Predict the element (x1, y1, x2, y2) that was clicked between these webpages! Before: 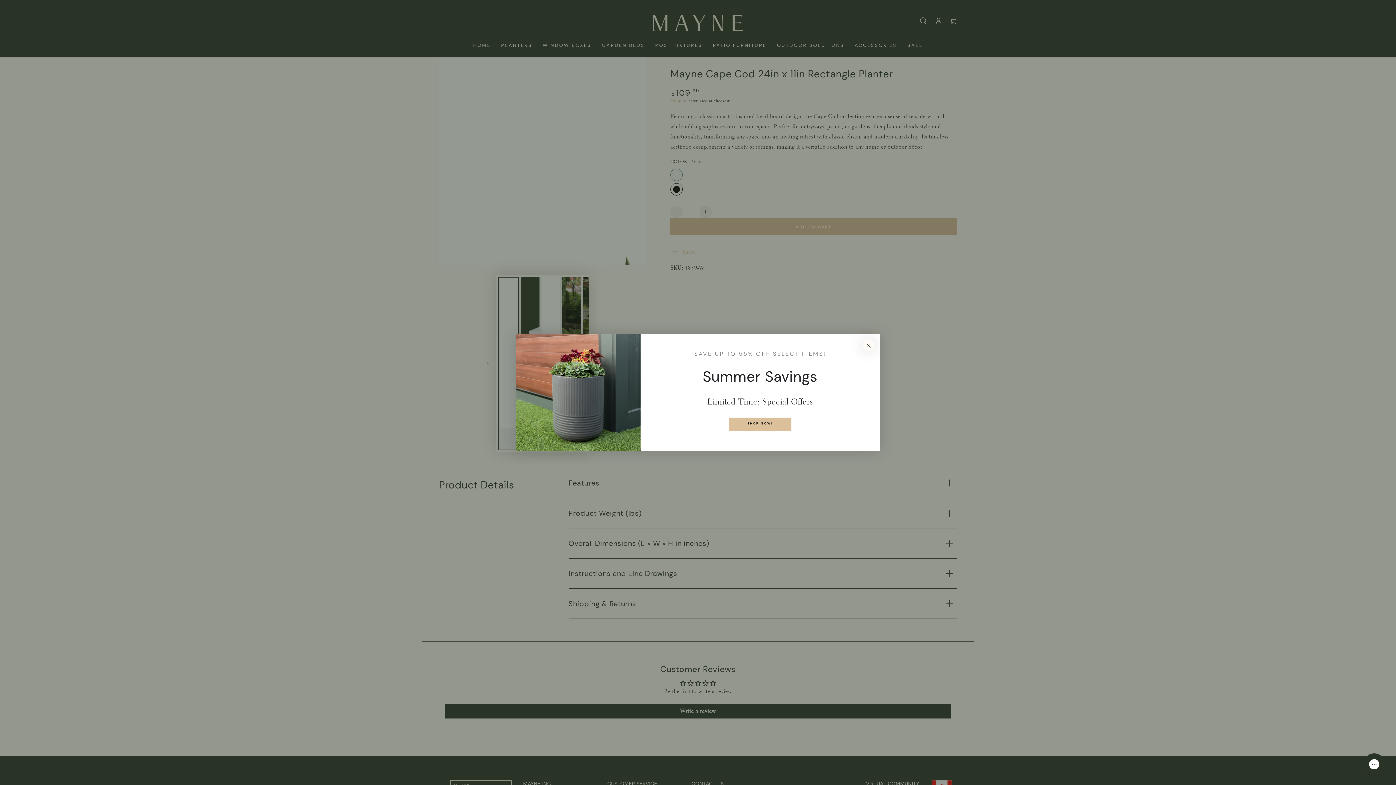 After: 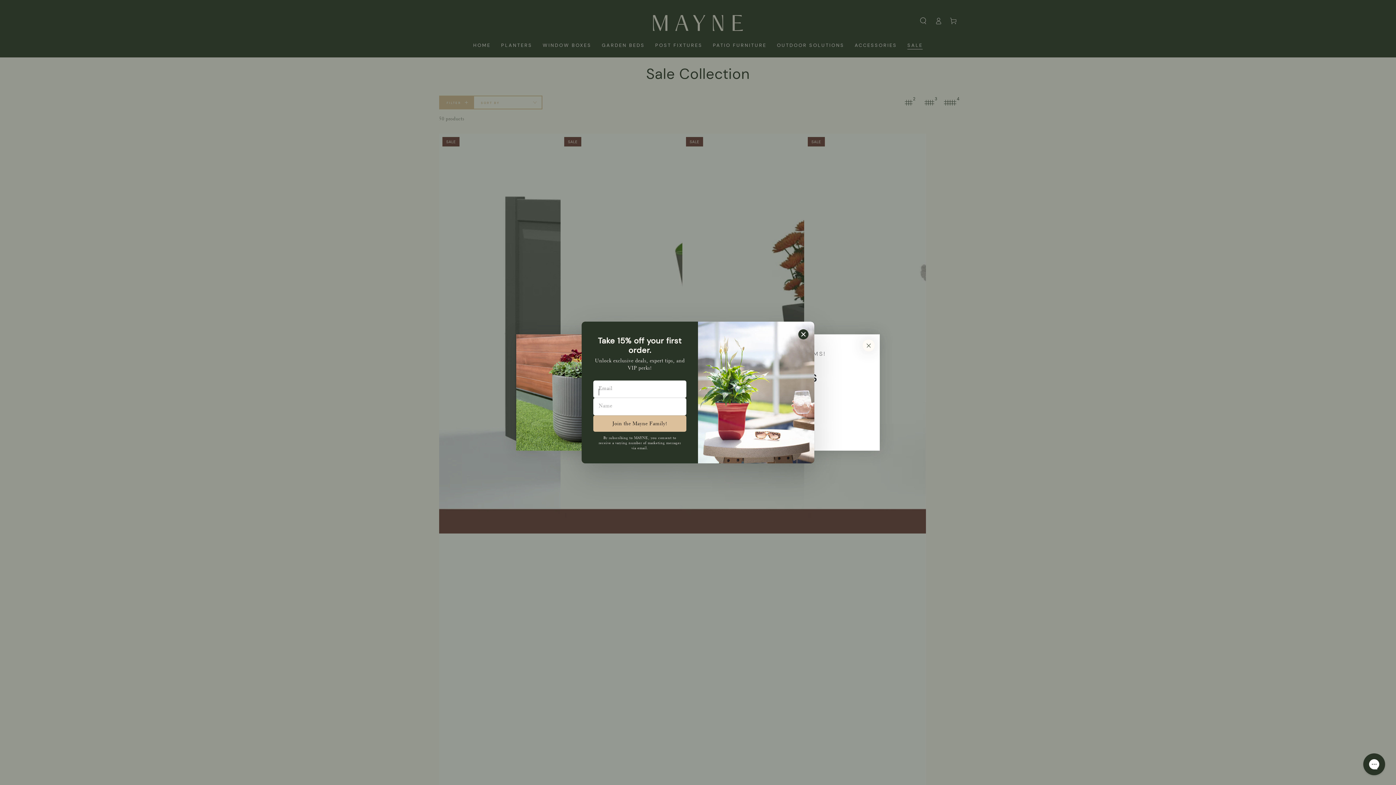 Action: label: SHOP NOW! bbox: (729, 417, 791, 431)